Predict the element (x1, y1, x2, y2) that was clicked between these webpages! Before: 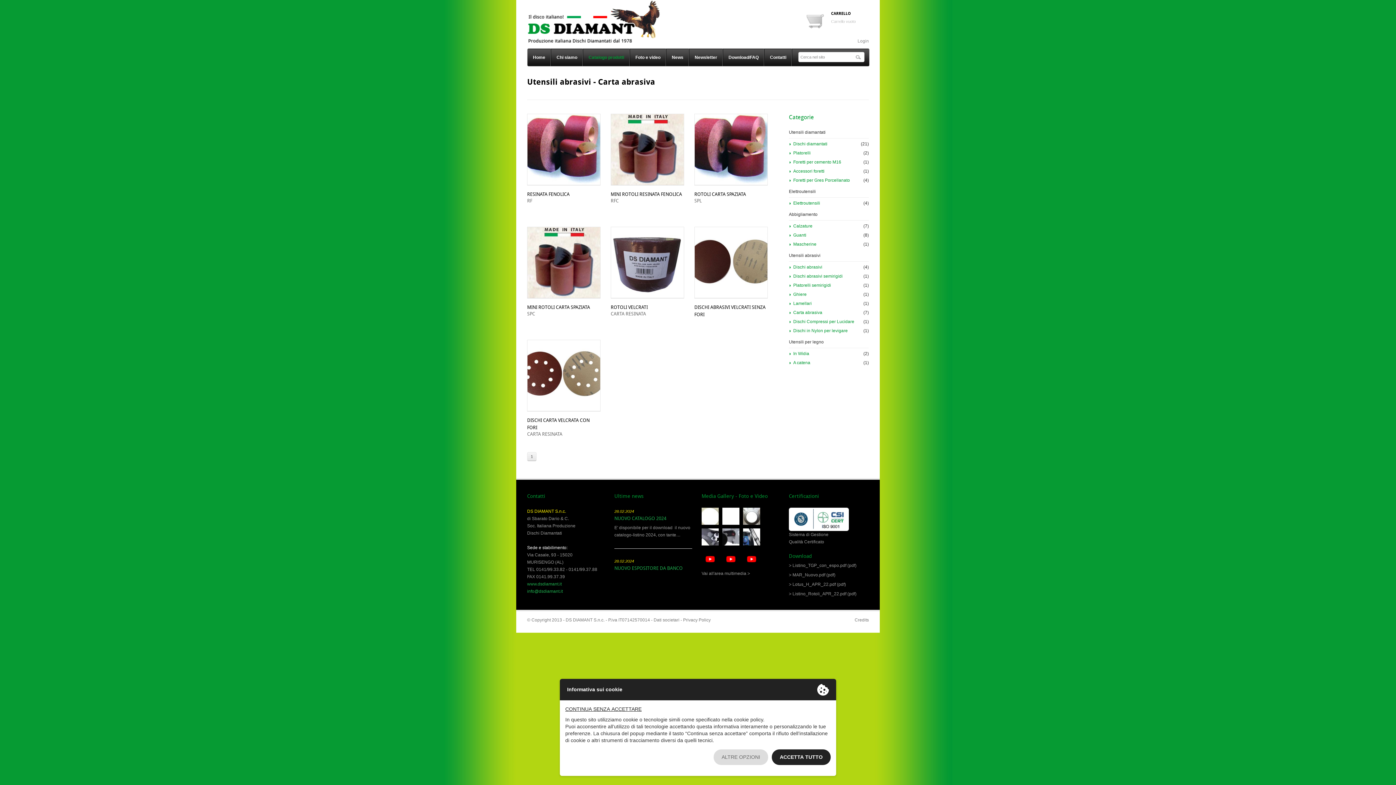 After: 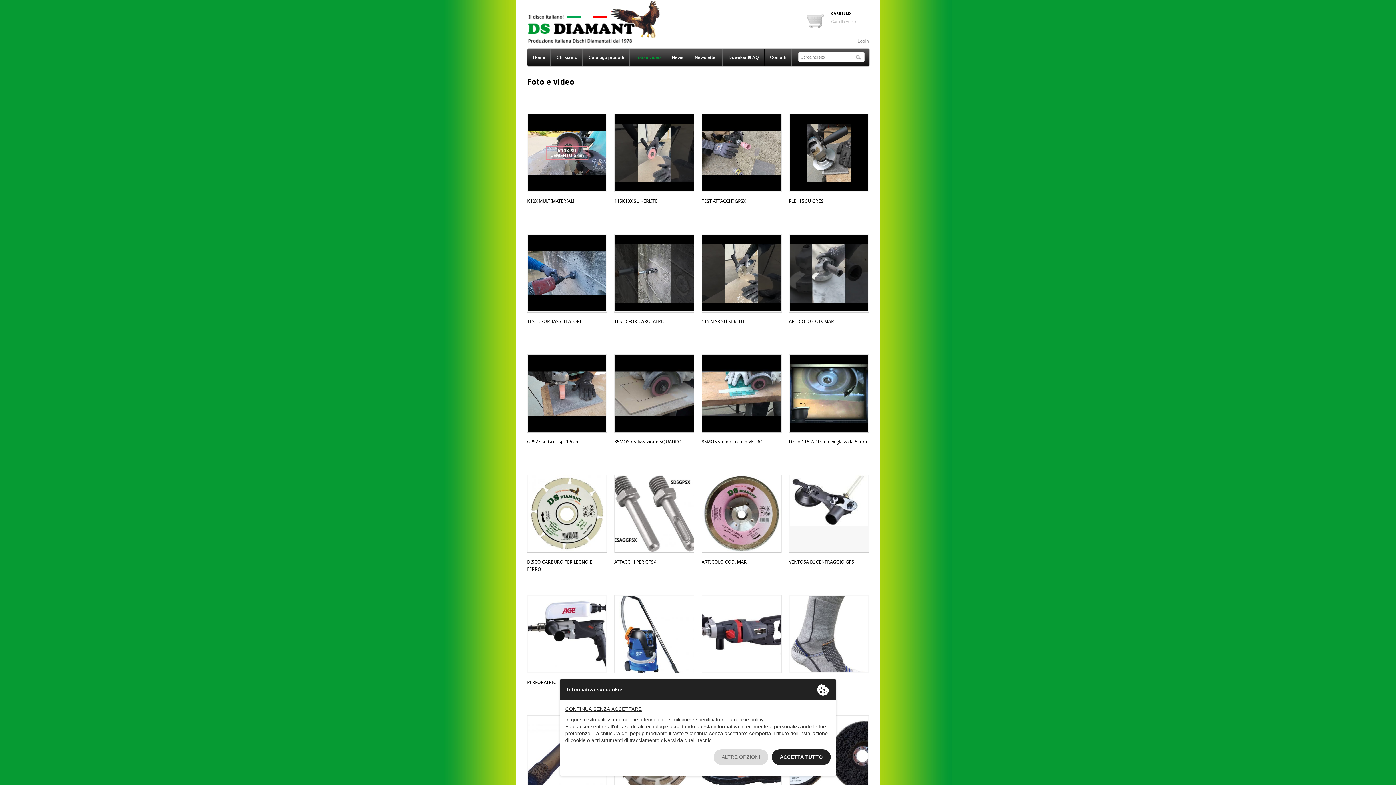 Action: bbox: (701, 571, 750, 576) label: Vai all'area multimedia >